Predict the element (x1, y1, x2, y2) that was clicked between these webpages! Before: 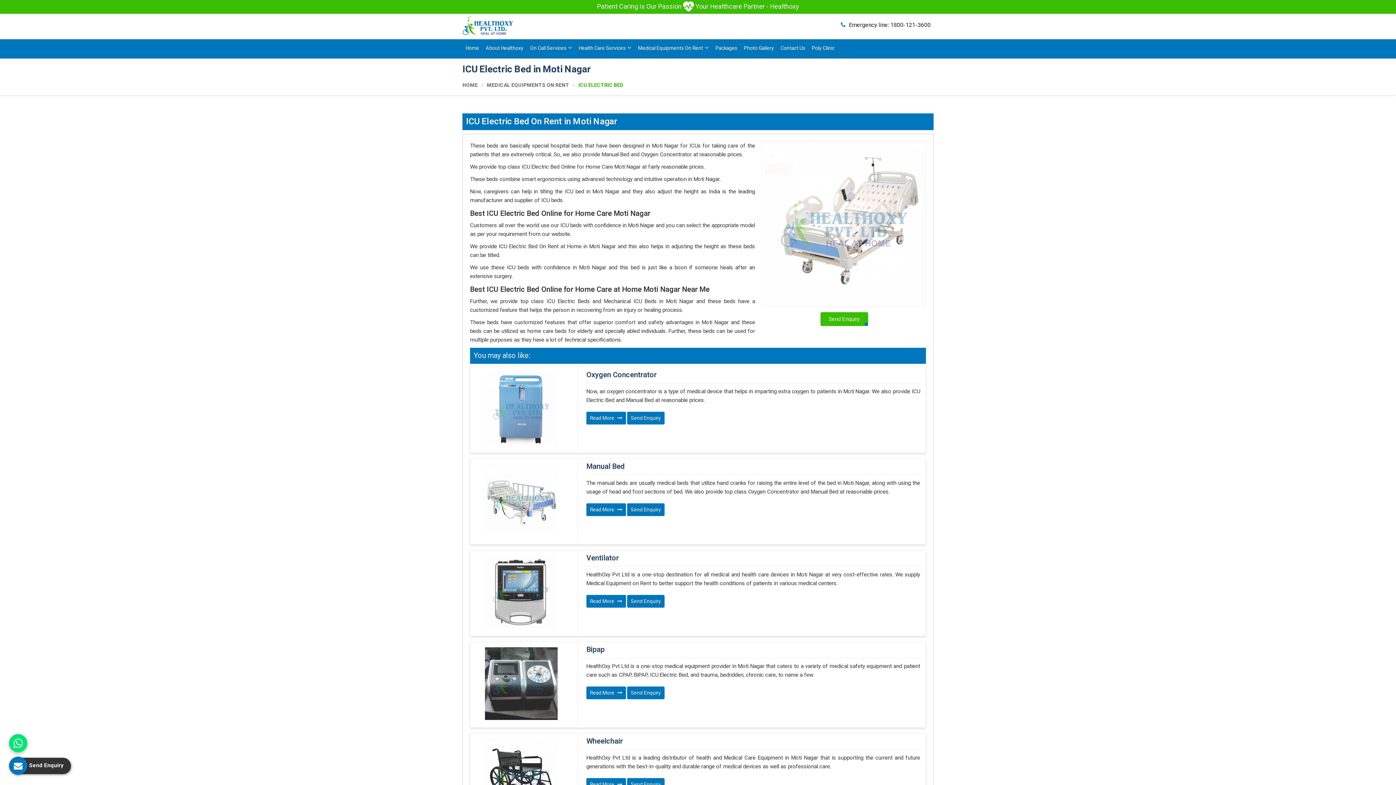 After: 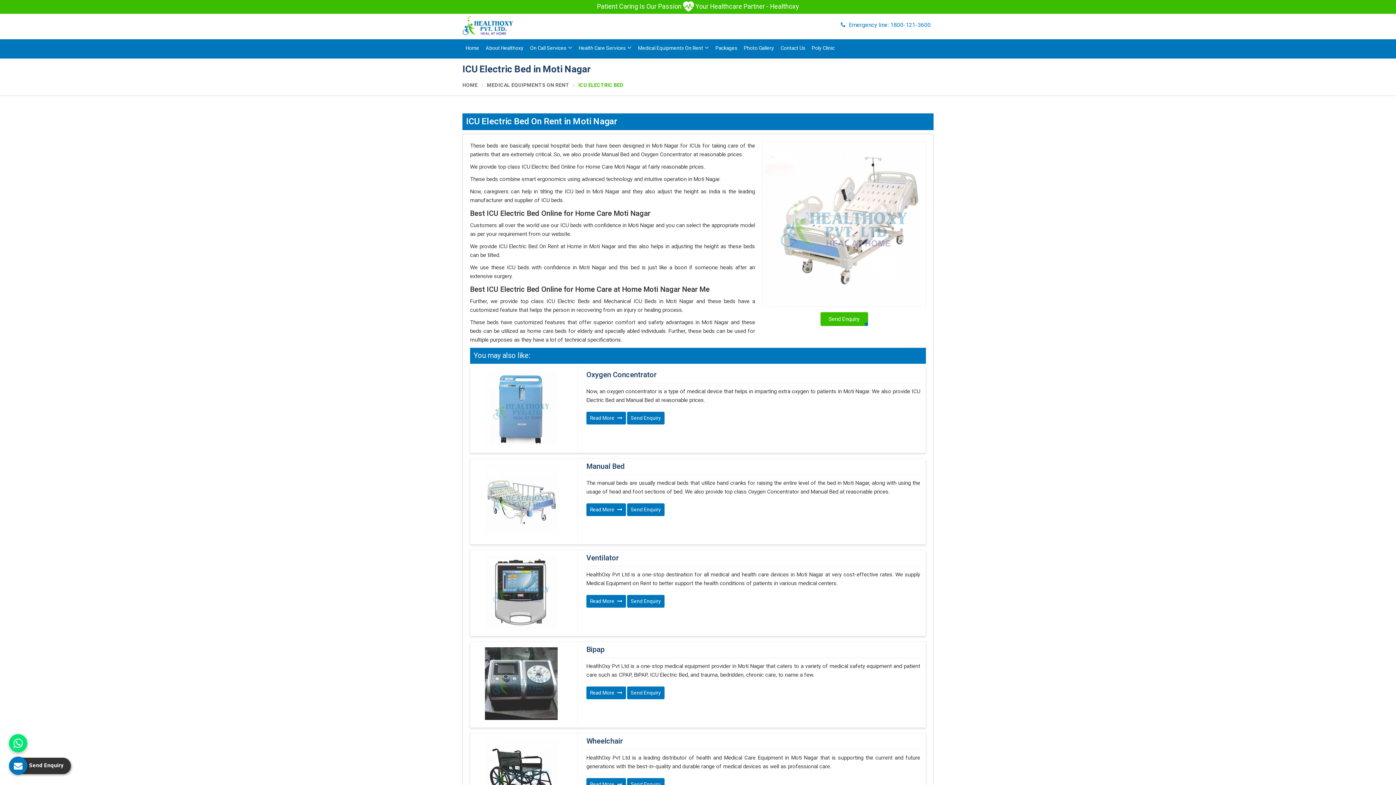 Action: bbox: (841, 18, 930, 31) label:  Emergency line: 1800-121-3600